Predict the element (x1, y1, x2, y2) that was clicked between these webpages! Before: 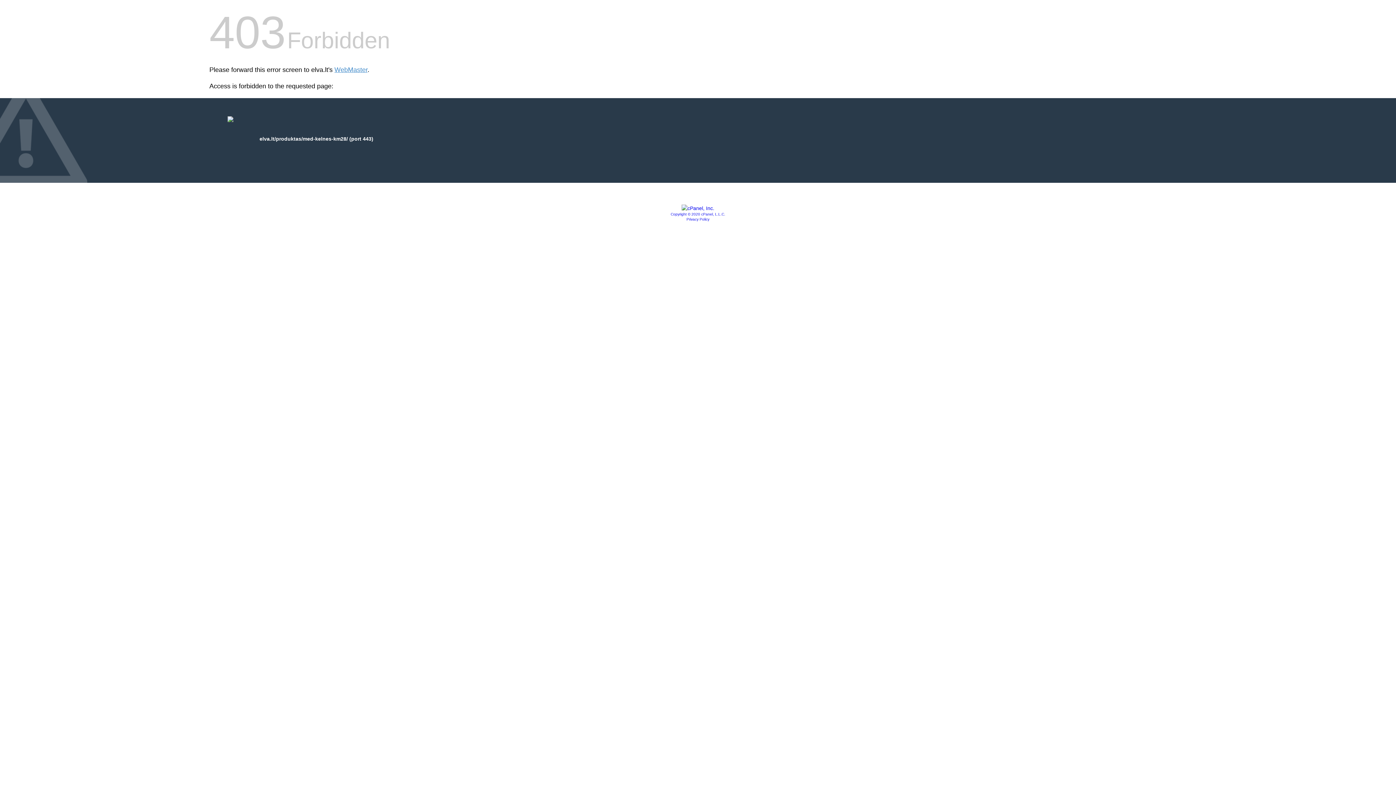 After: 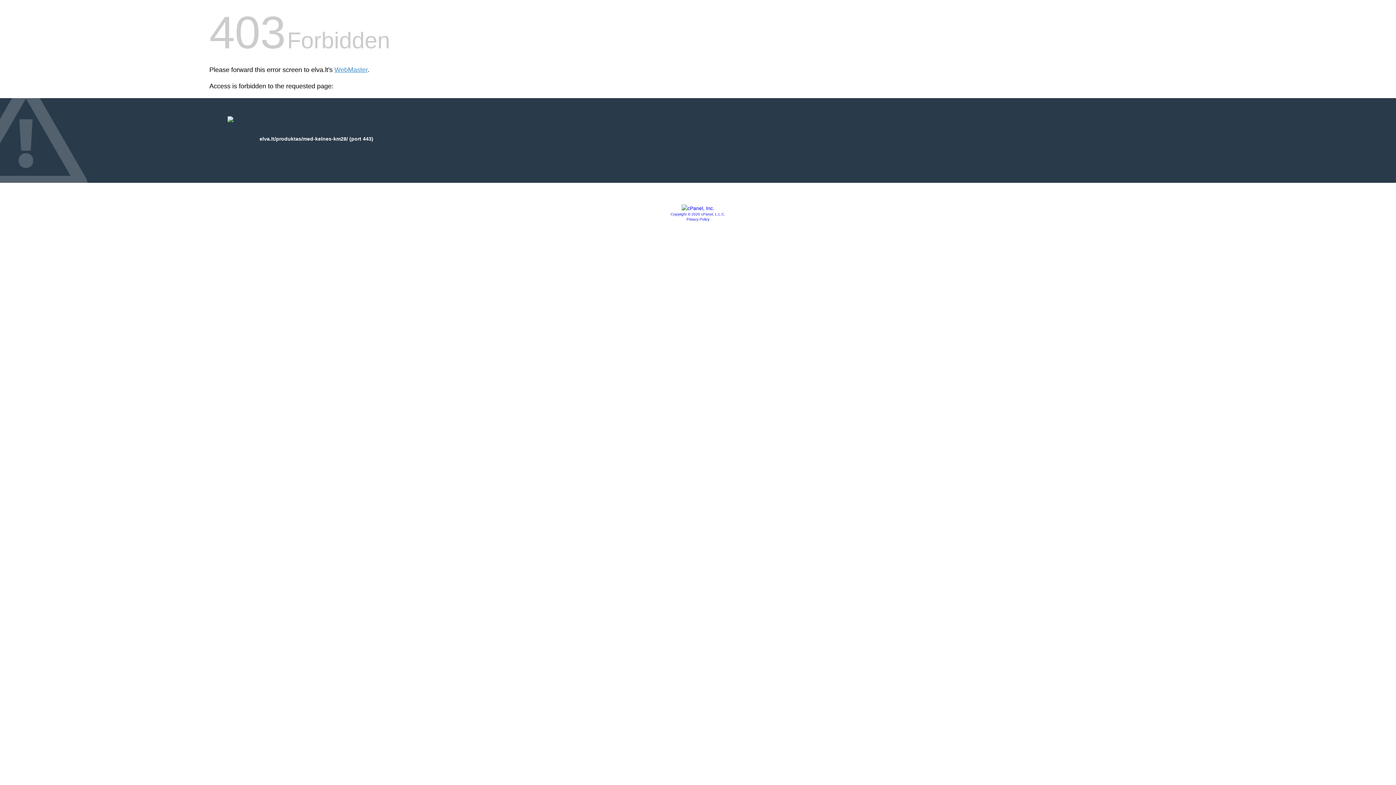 Action: bbox: (686, 217, 709, 221) label: Privacy Policy